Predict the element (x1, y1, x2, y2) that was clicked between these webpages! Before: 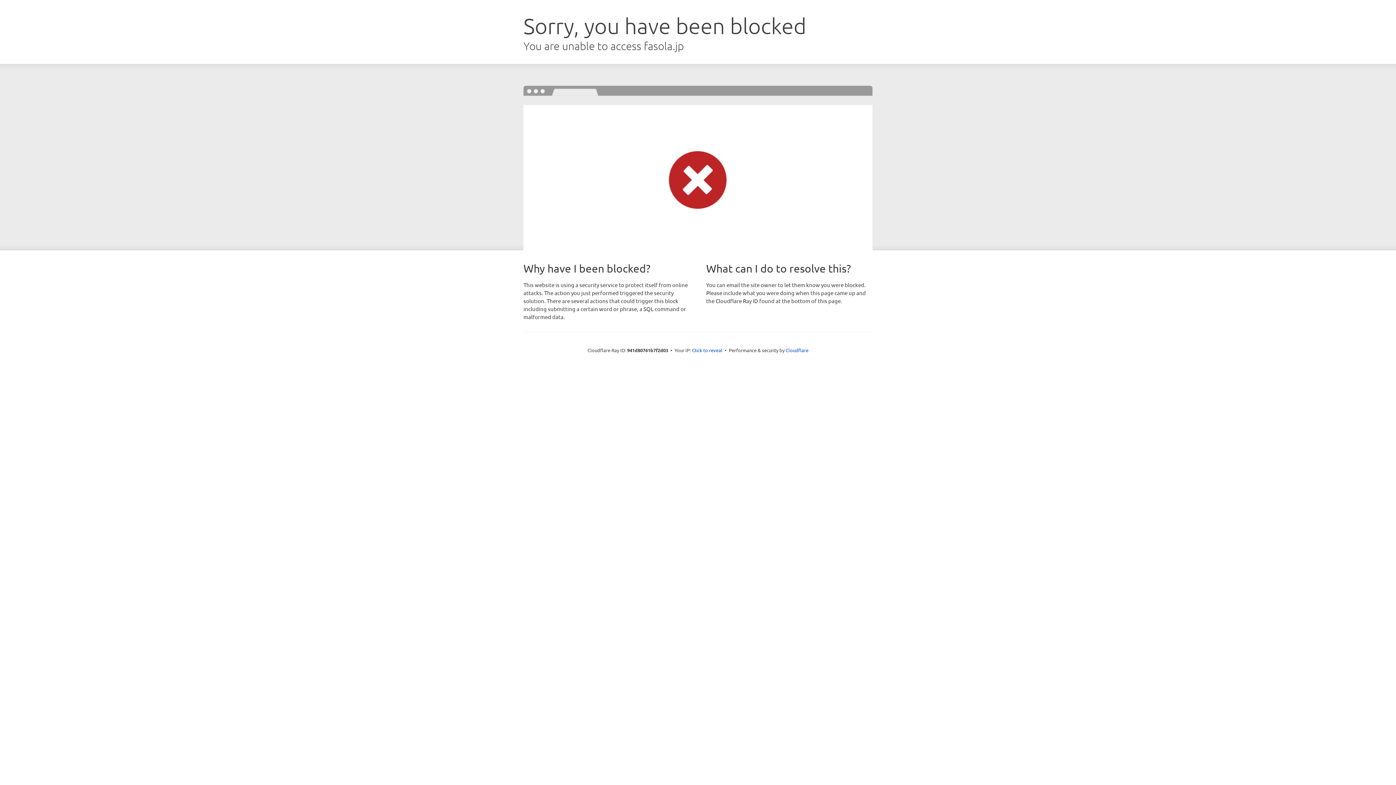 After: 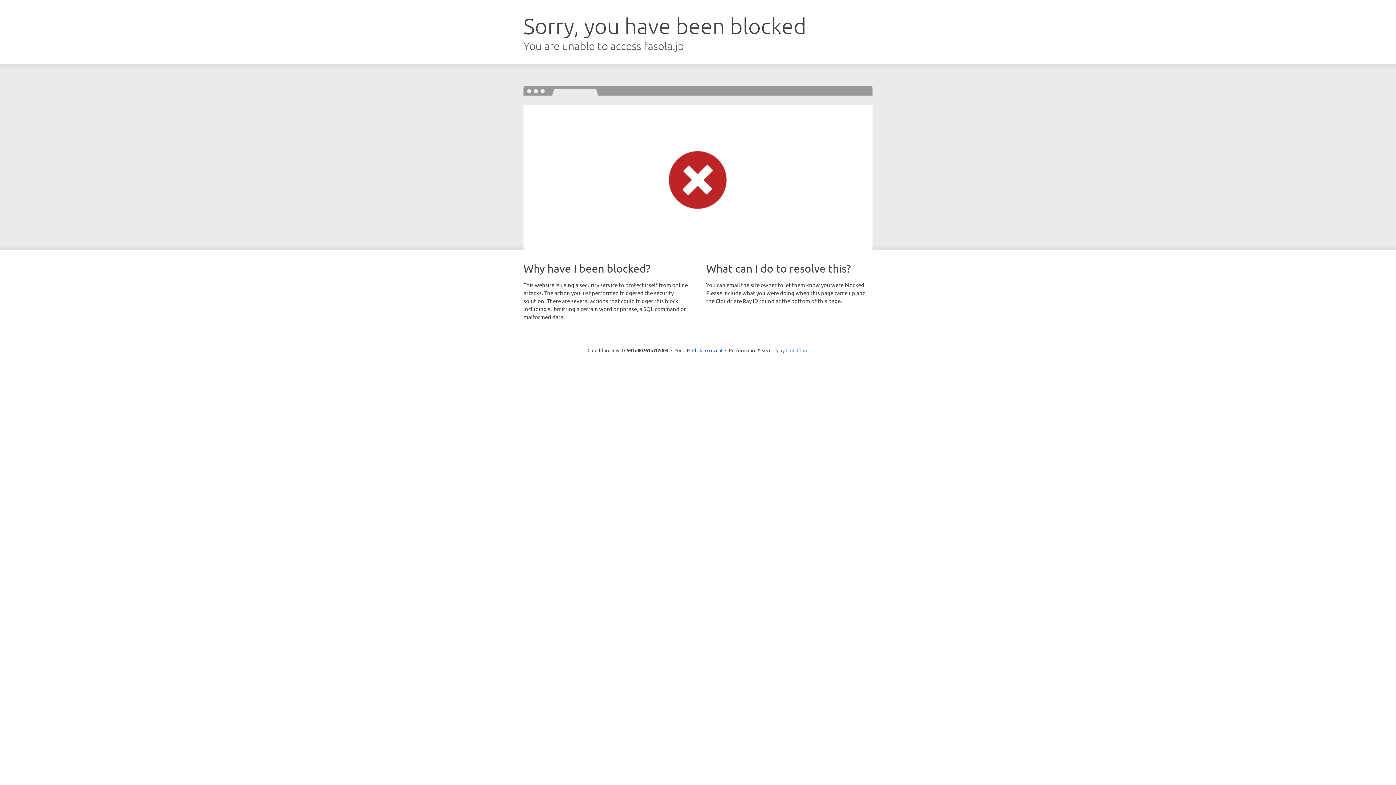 Action: label: Cloudflare bbox: (785, 347, 808, 353)